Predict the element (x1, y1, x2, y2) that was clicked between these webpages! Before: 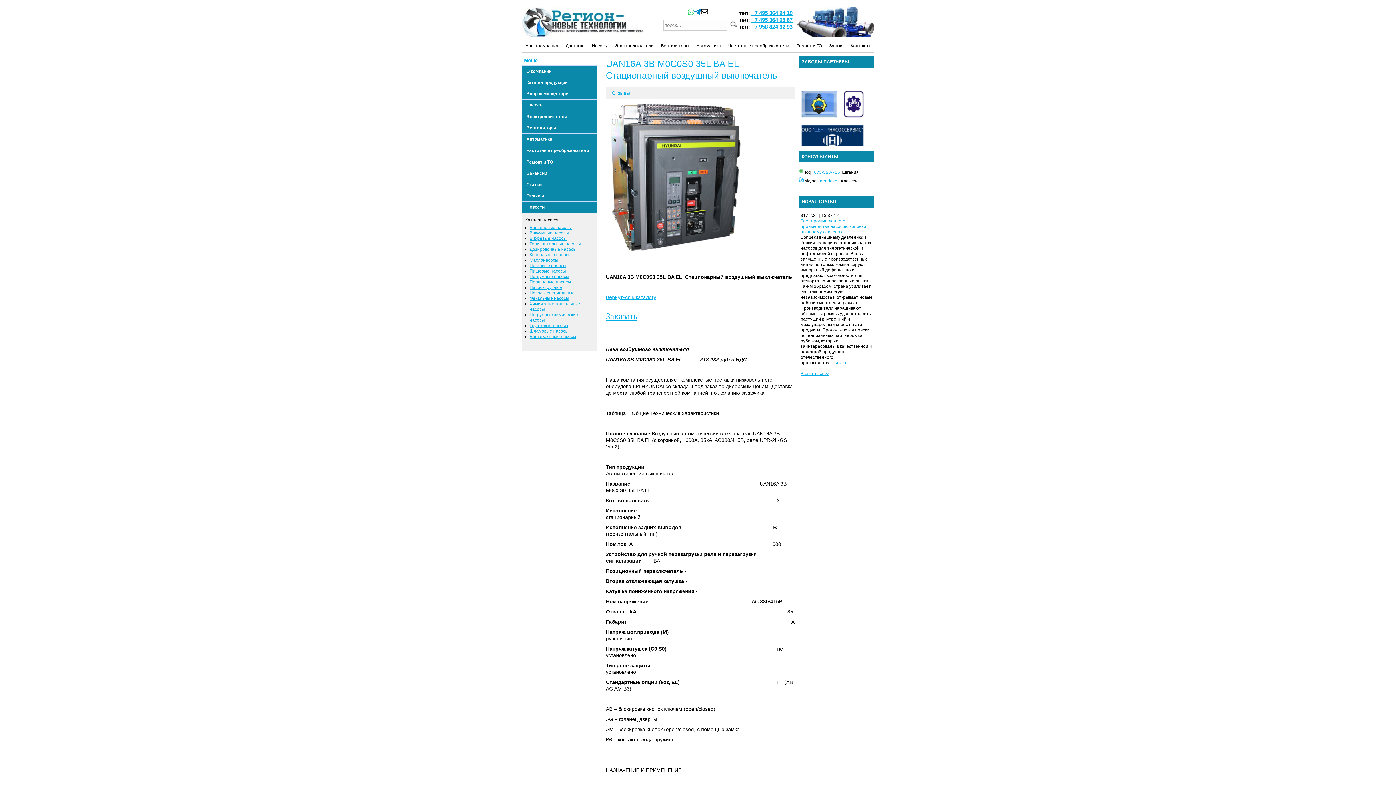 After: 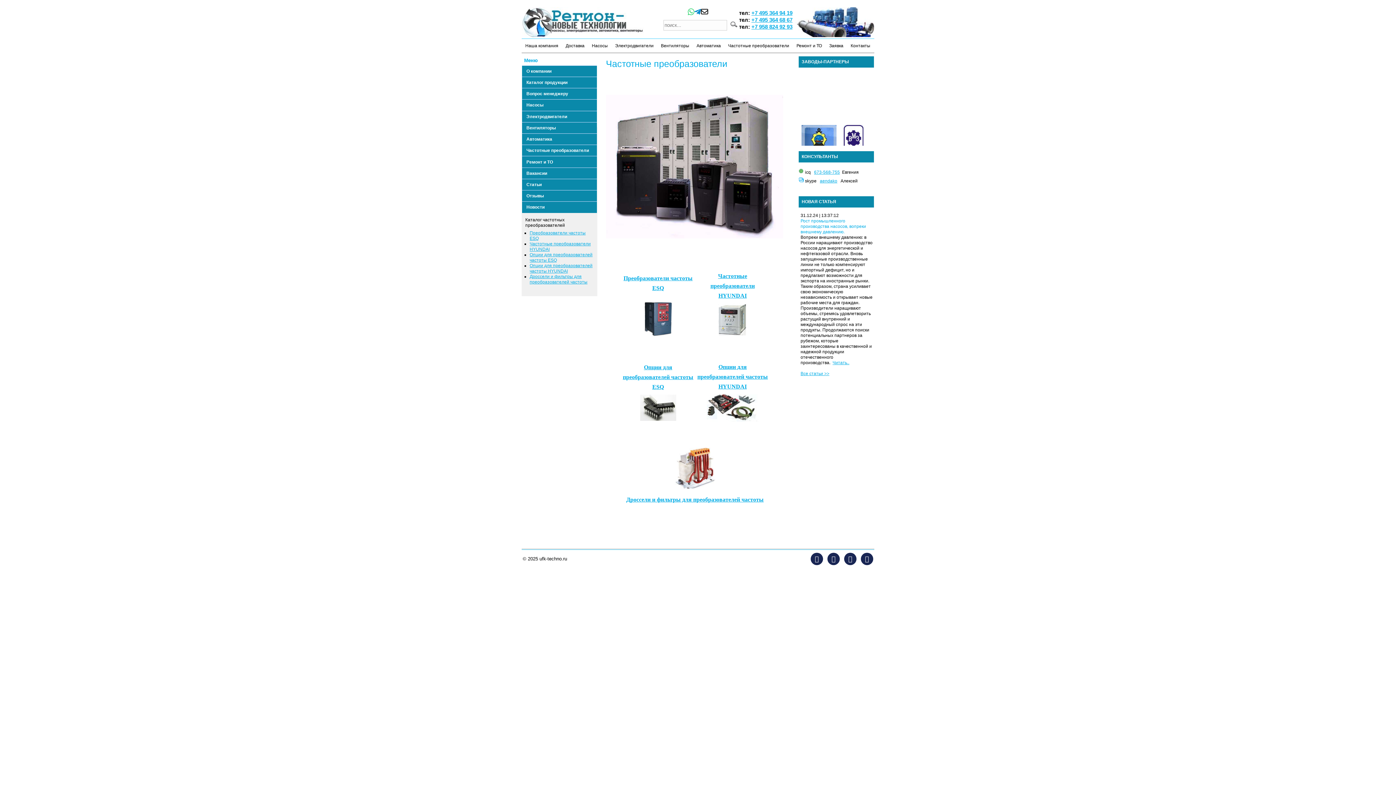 Action: label: Частотные преобразователи bbox: (521, 144, 596, 156)